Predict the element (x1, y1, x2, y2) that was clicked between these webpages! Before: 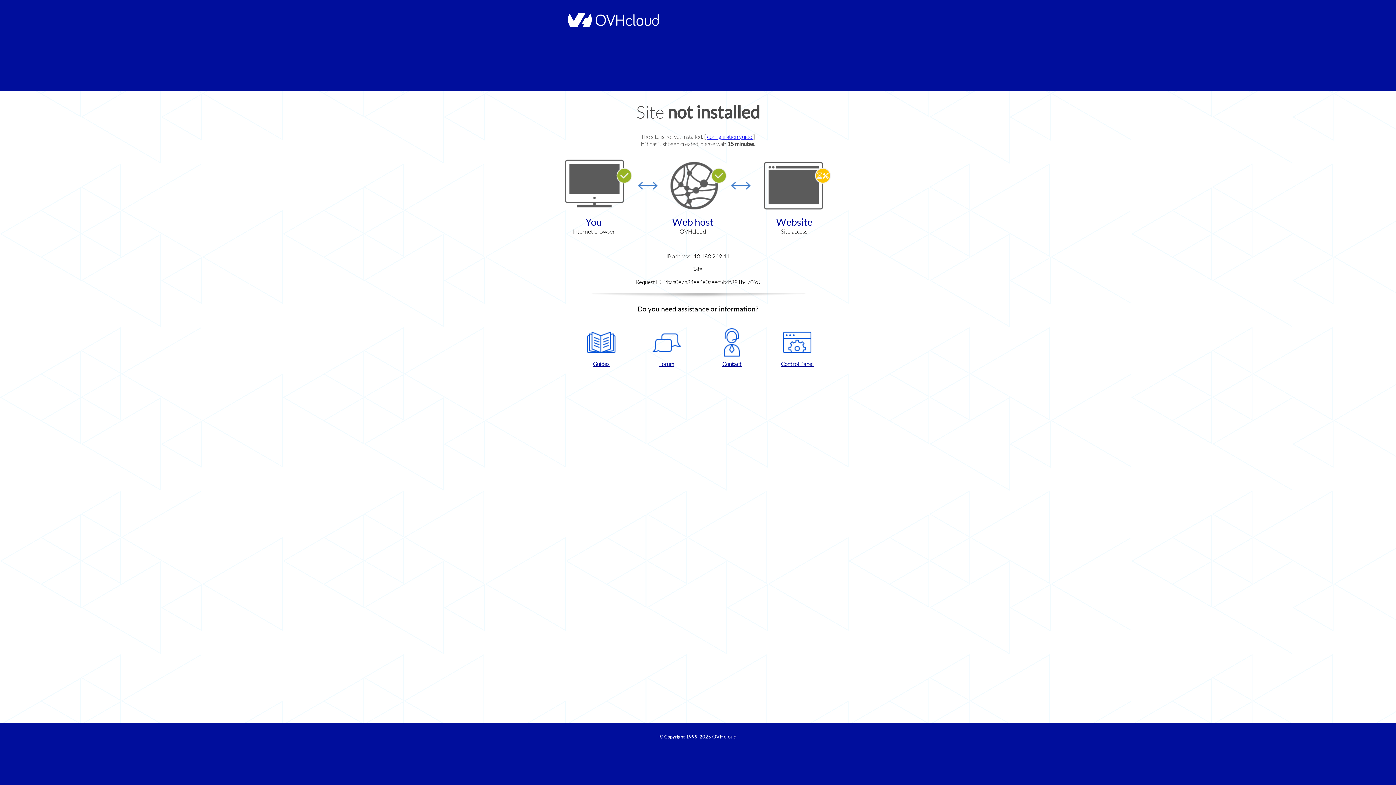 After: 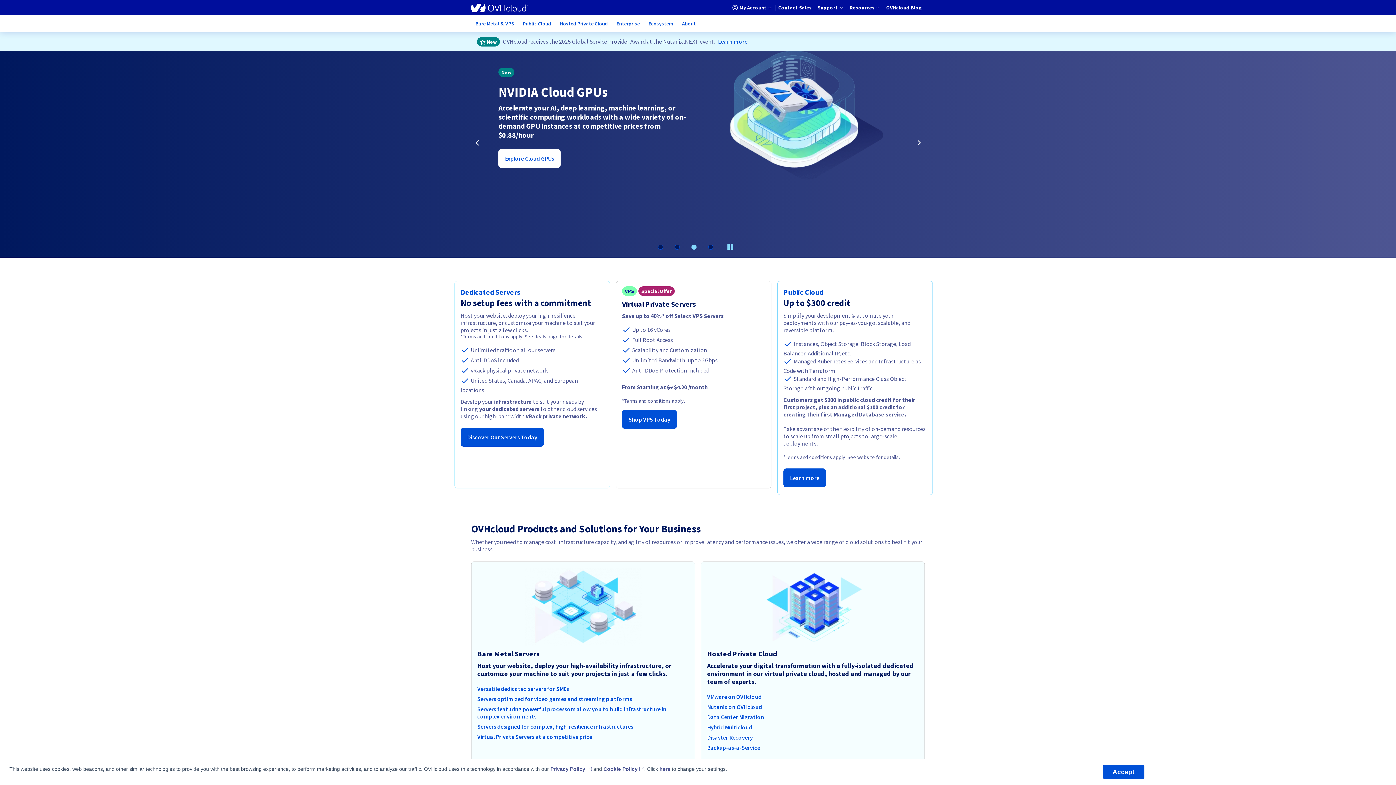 Action: label: OVHcloud bbox: (712, 734, 736, 740)